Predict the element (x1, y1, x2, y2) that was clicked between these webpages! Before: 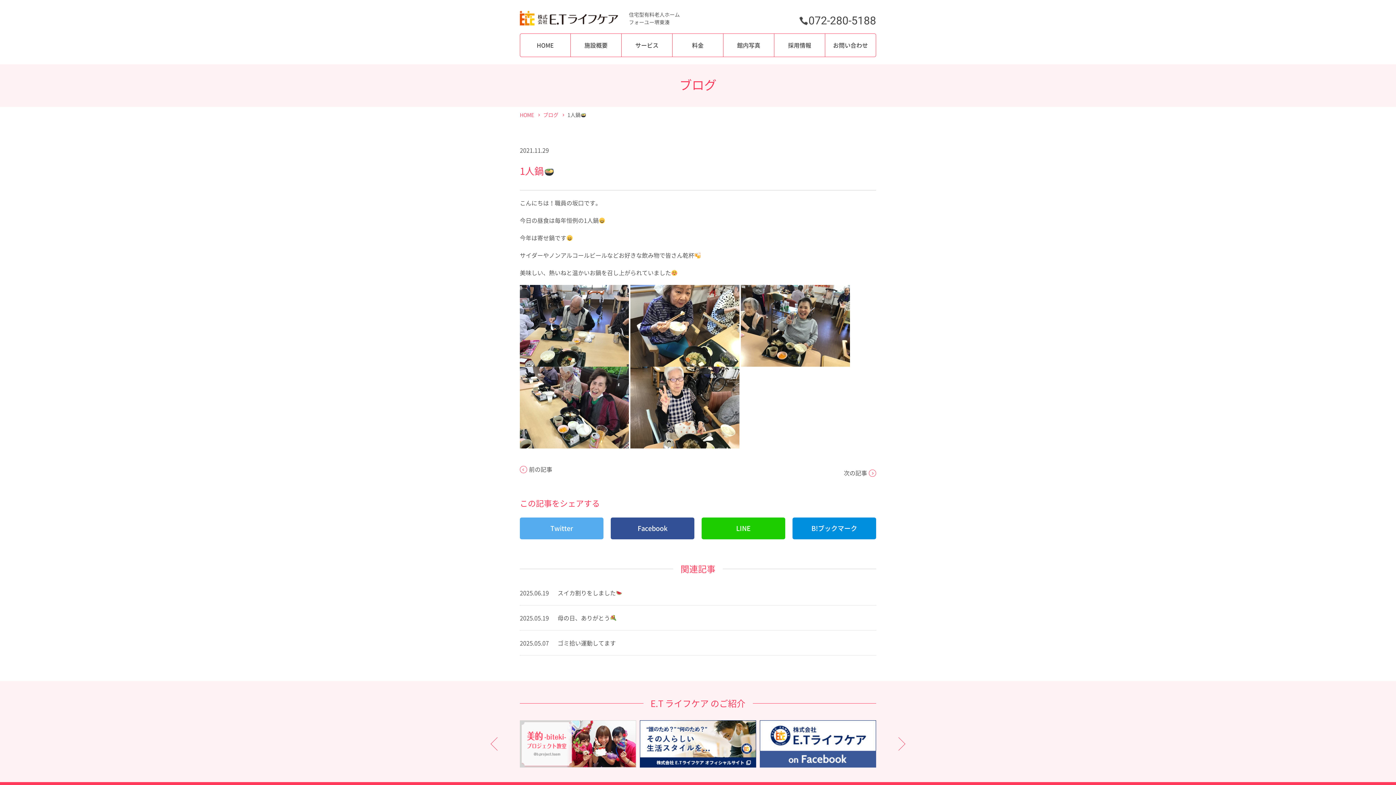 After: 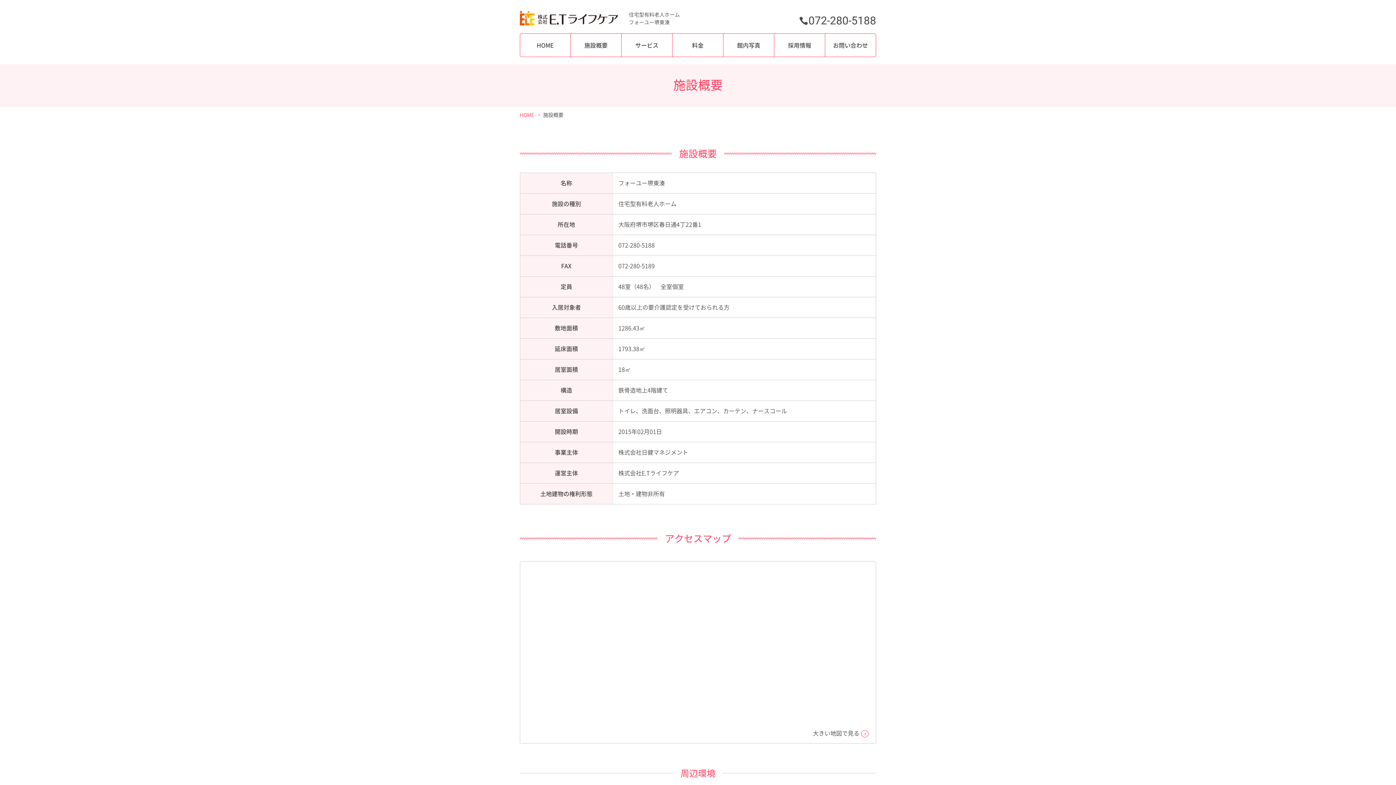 Action: label: 施設概要 bbox: (570, 33, 621, 56)